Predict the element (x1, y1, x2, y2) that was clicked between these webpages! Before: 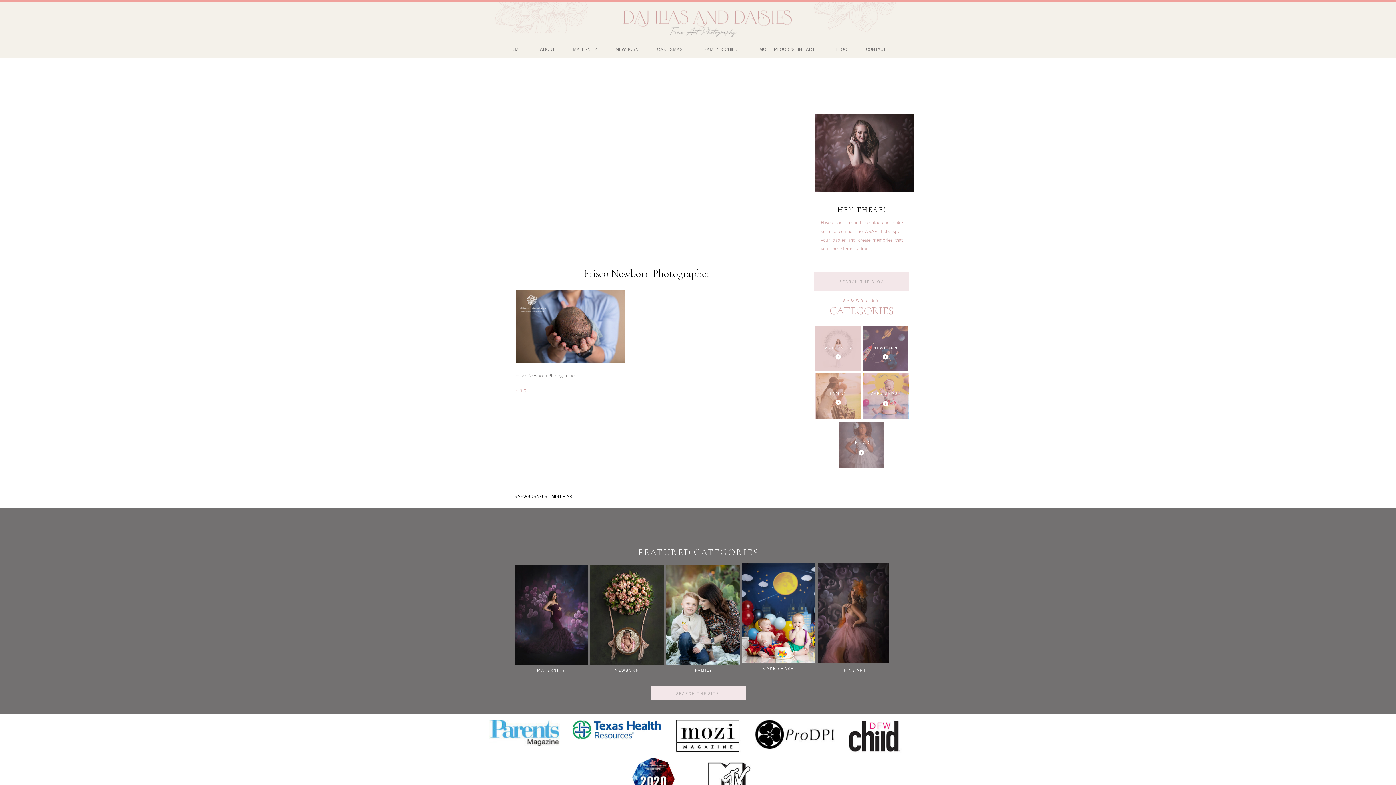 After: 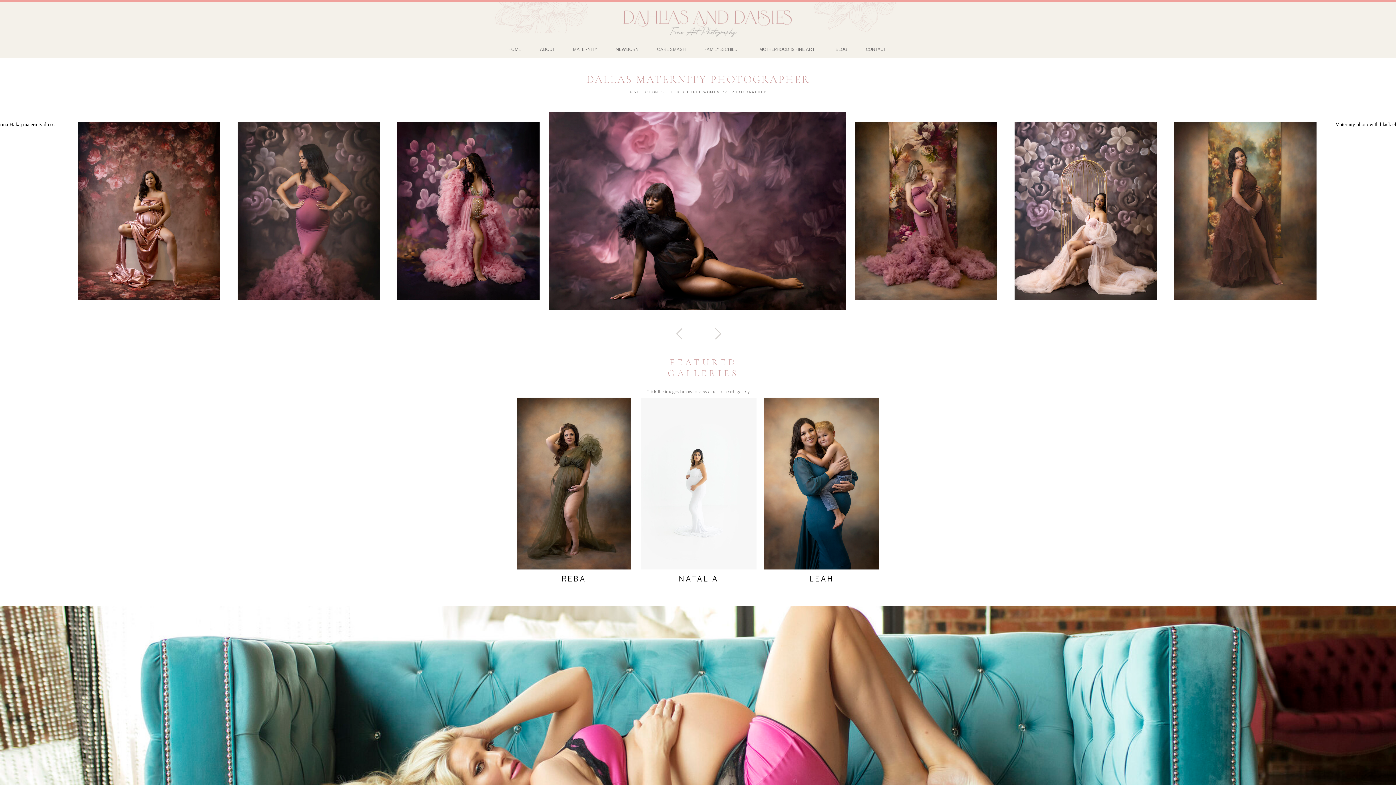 Action: label: MATERNITY bbox: (570, 45, 599, 51)